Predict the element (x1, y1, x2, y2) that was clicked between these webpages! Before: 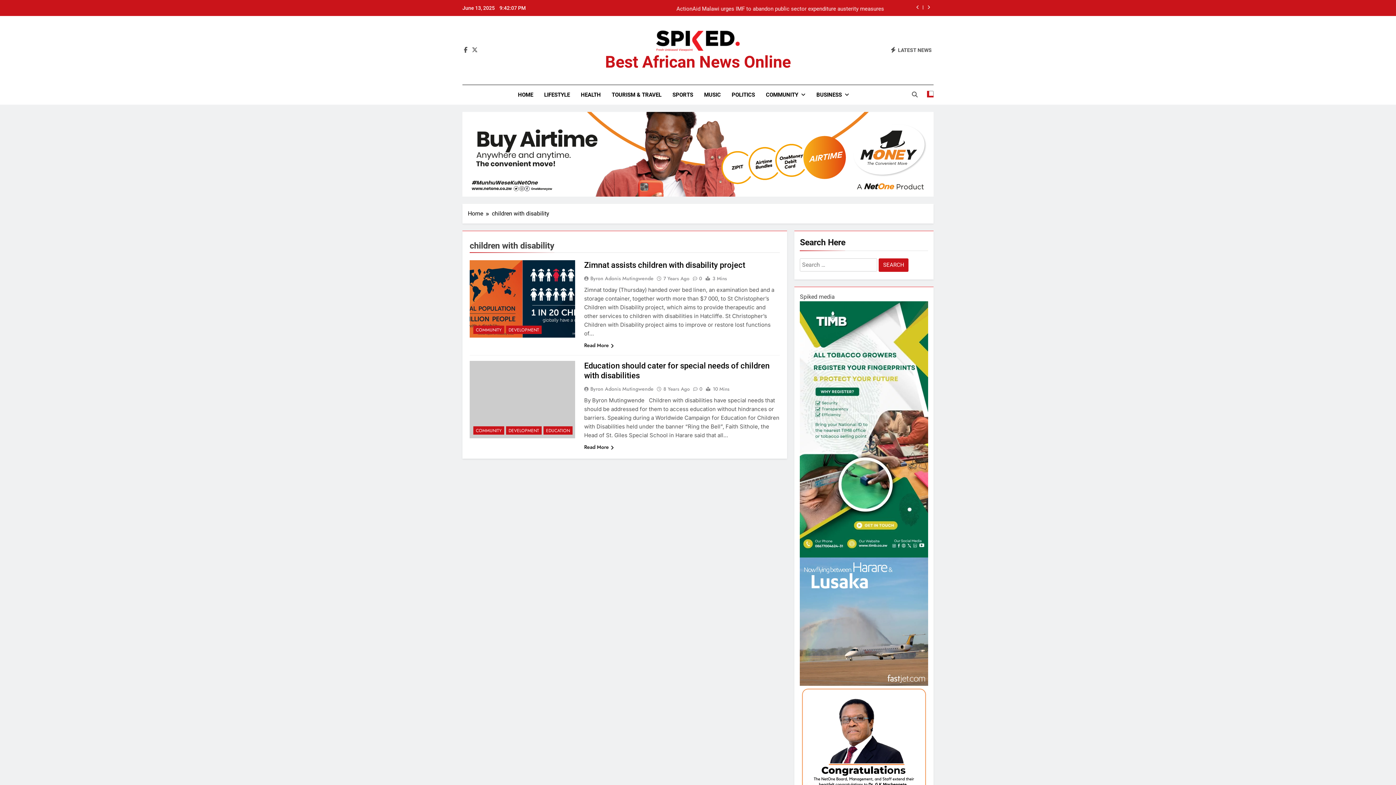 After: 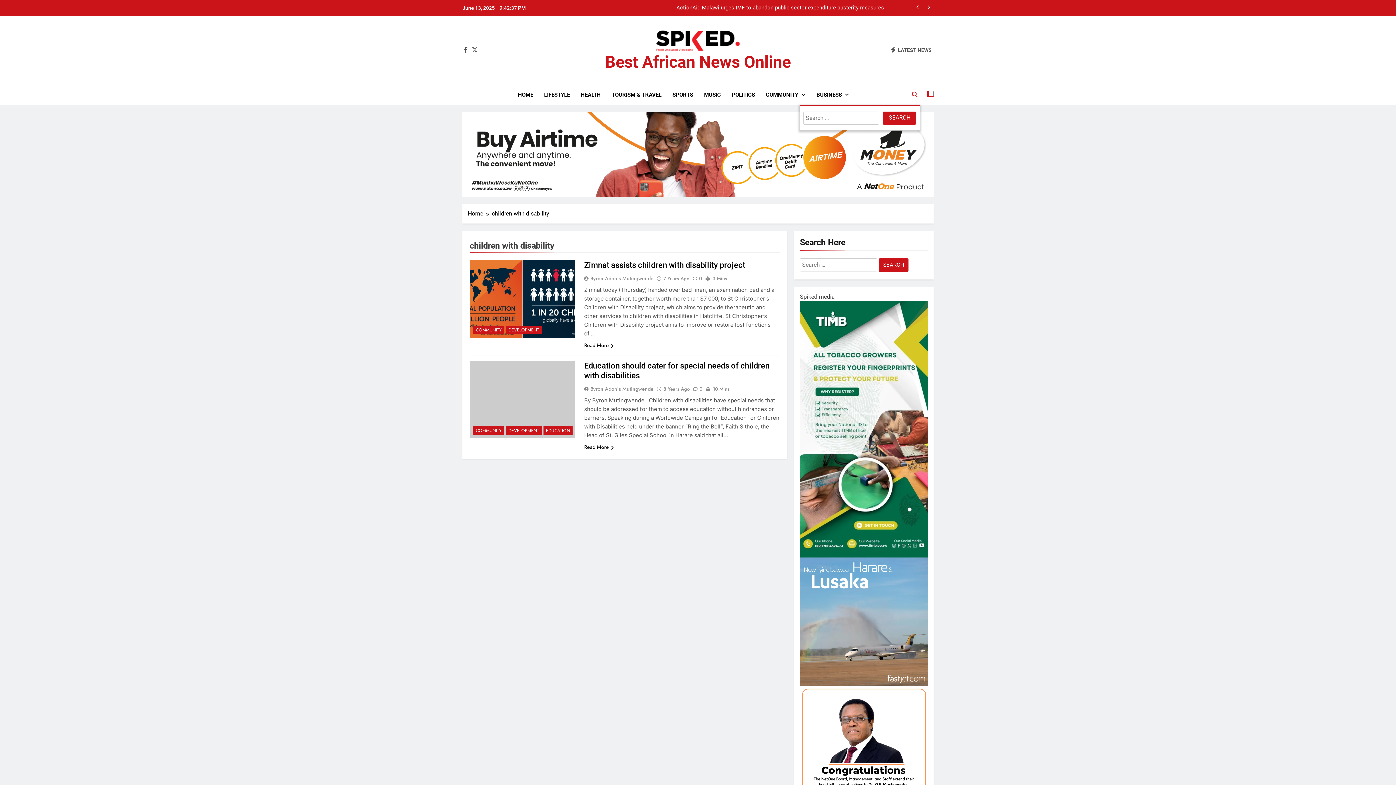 Action: bbox: (912, 91, 917, 97)